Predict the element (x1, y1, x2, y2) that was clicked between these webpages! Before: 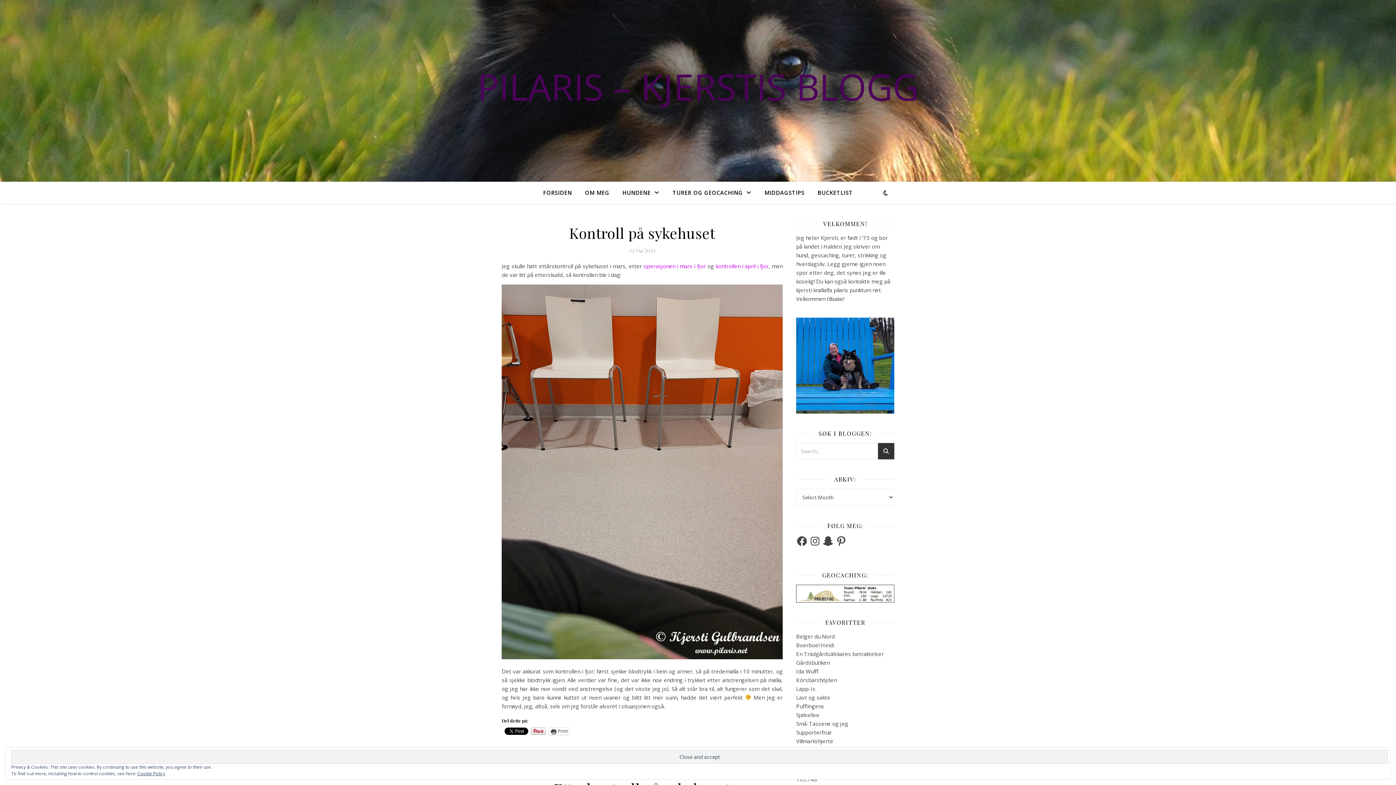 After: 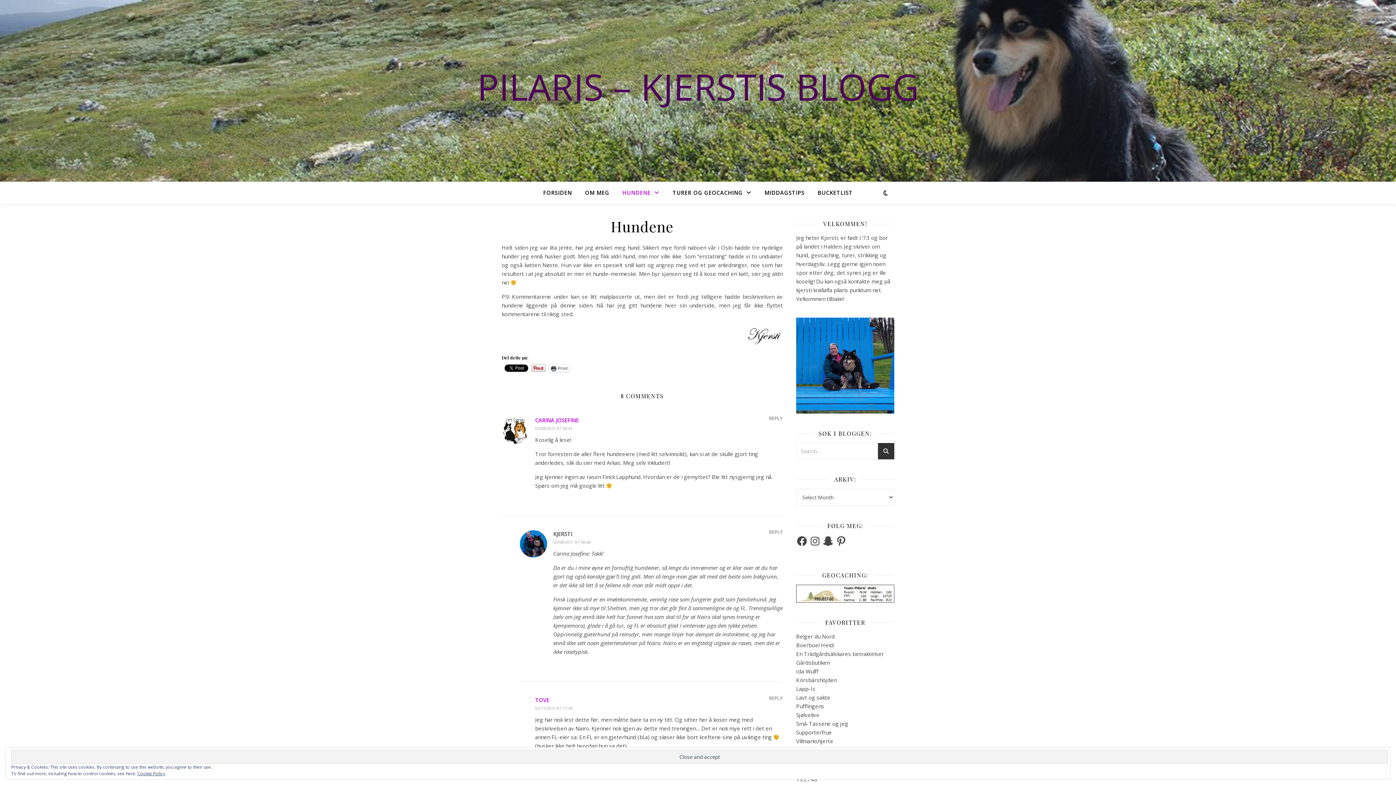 Action: label: HUNDENE bbox: (616, 181, 665, 204)